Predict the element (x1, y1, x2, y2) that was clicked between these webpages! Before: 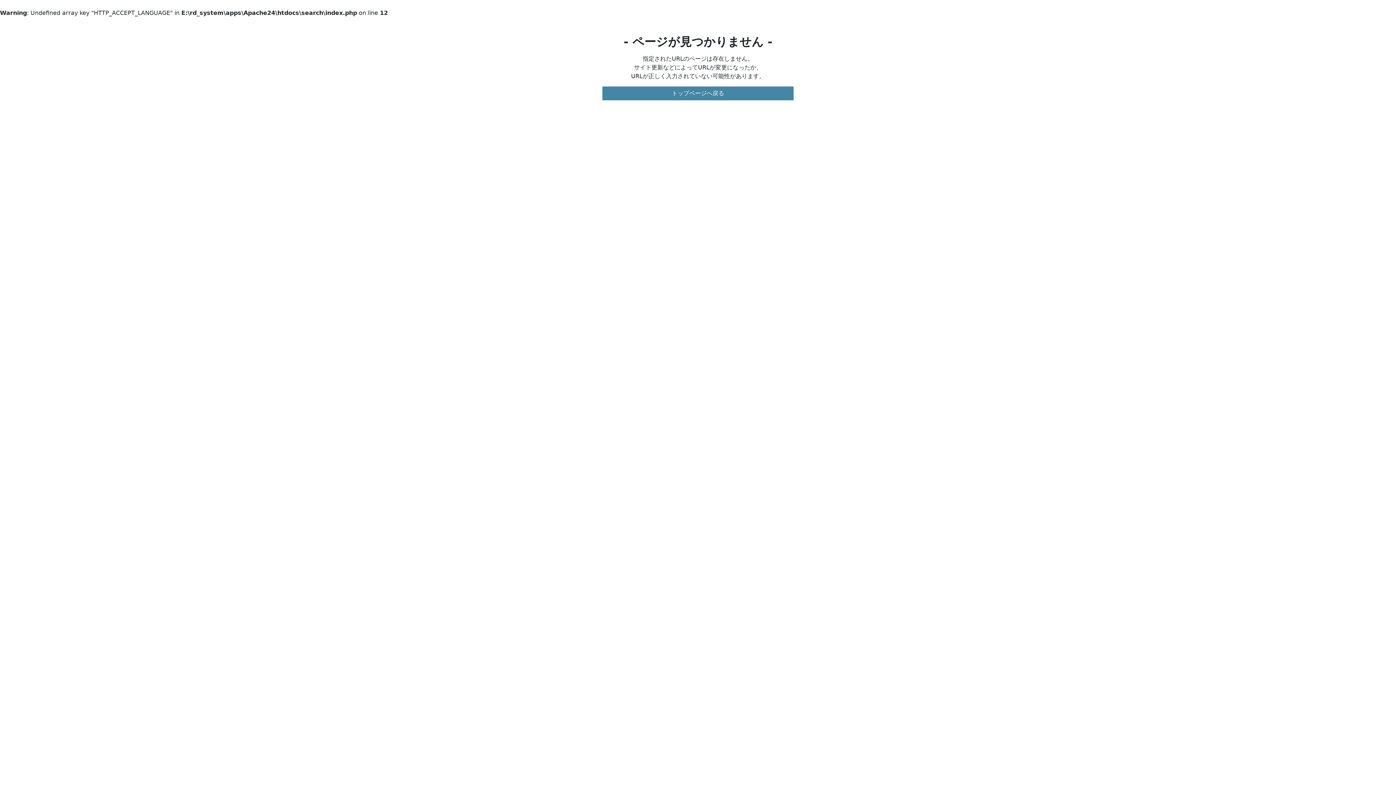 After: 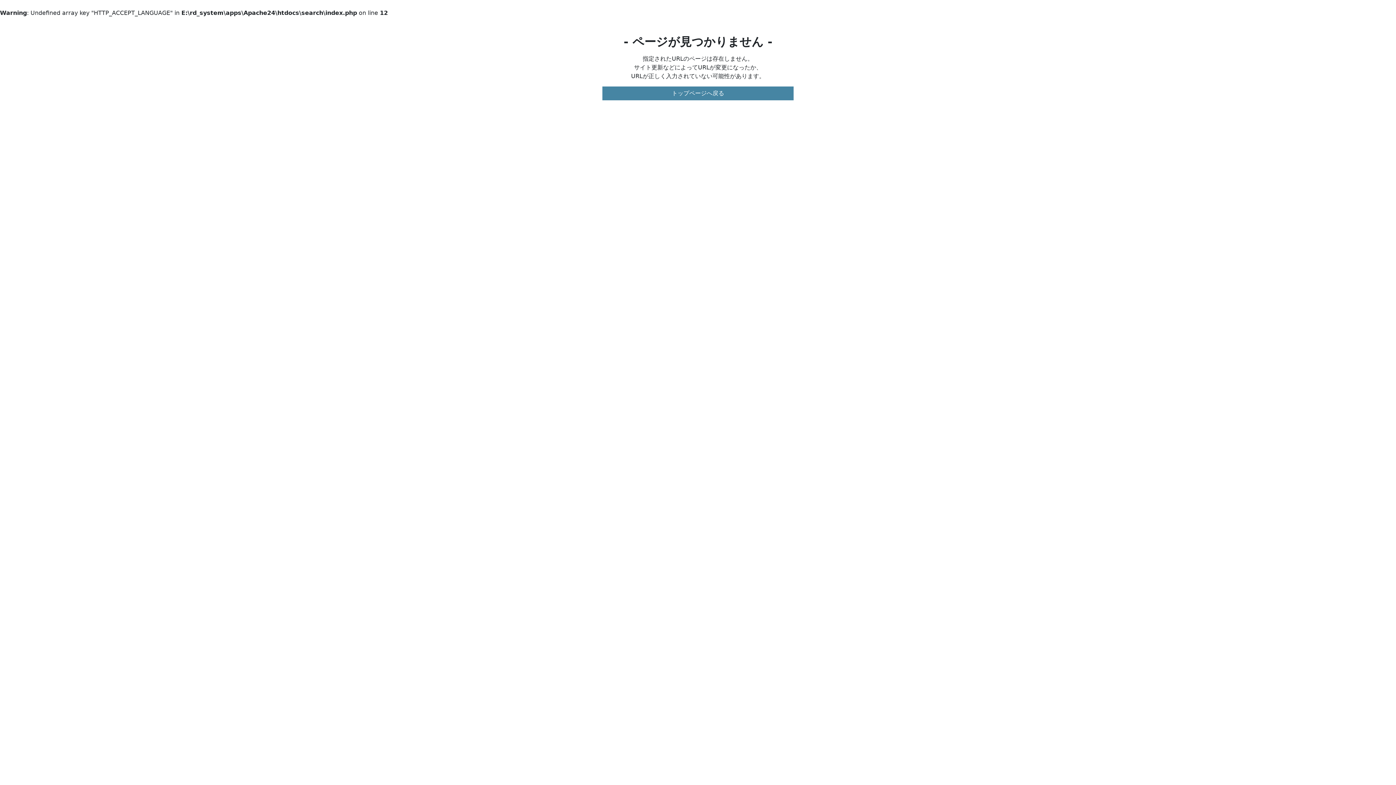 Action: label: トップページへ戻る bbox: (602, 86, 793, 100)